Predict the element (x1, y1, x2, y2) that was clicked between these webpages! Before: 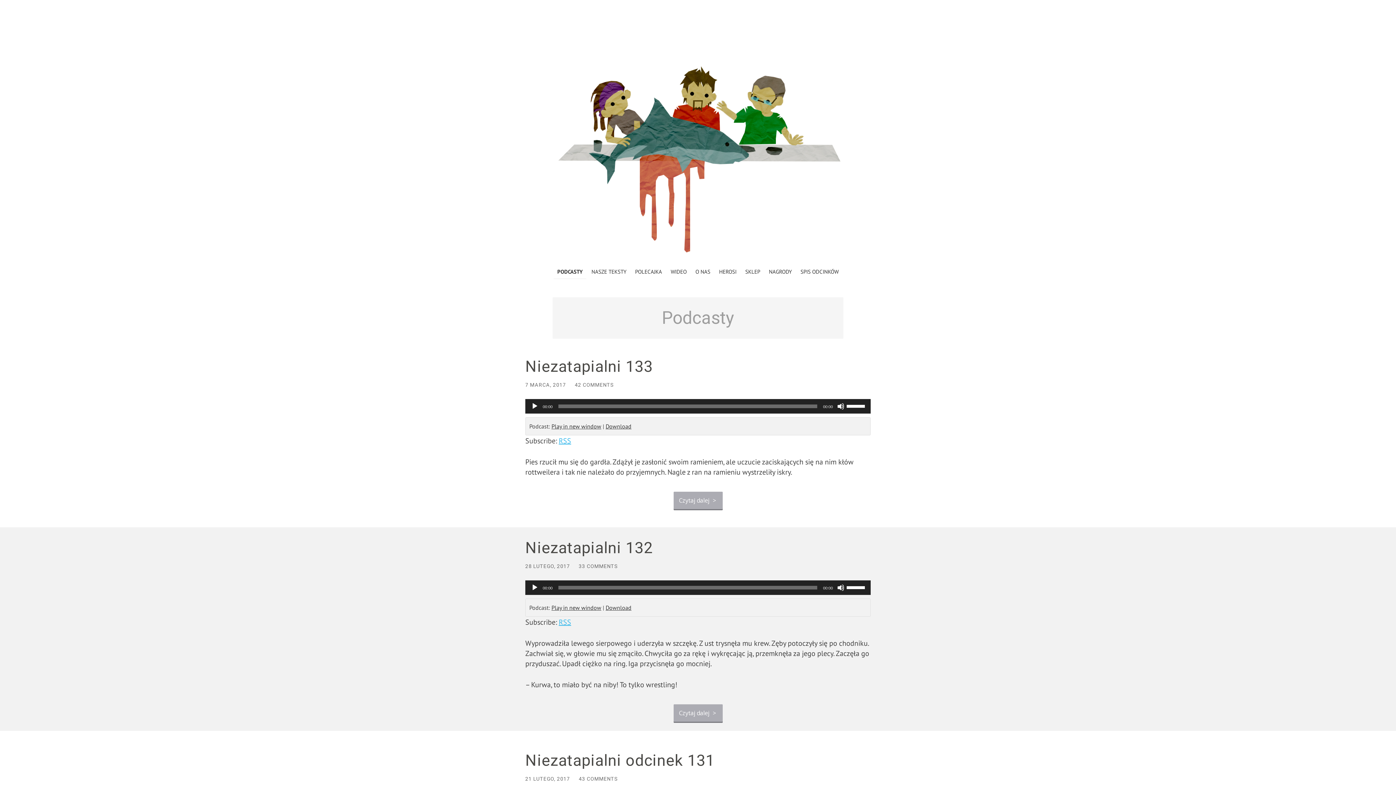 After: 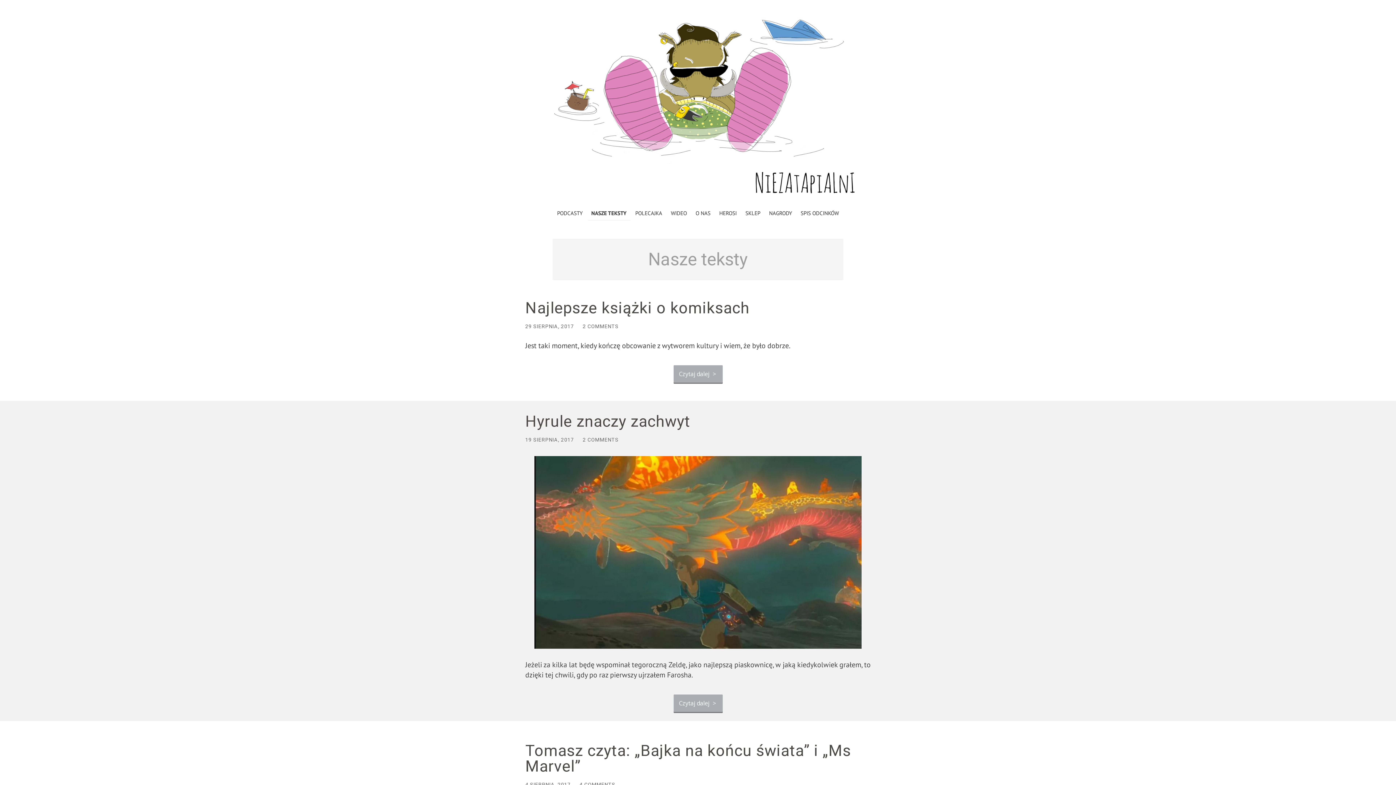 Action: label: NASZE TEKSTY bbox: (588, 263, 630, 279)